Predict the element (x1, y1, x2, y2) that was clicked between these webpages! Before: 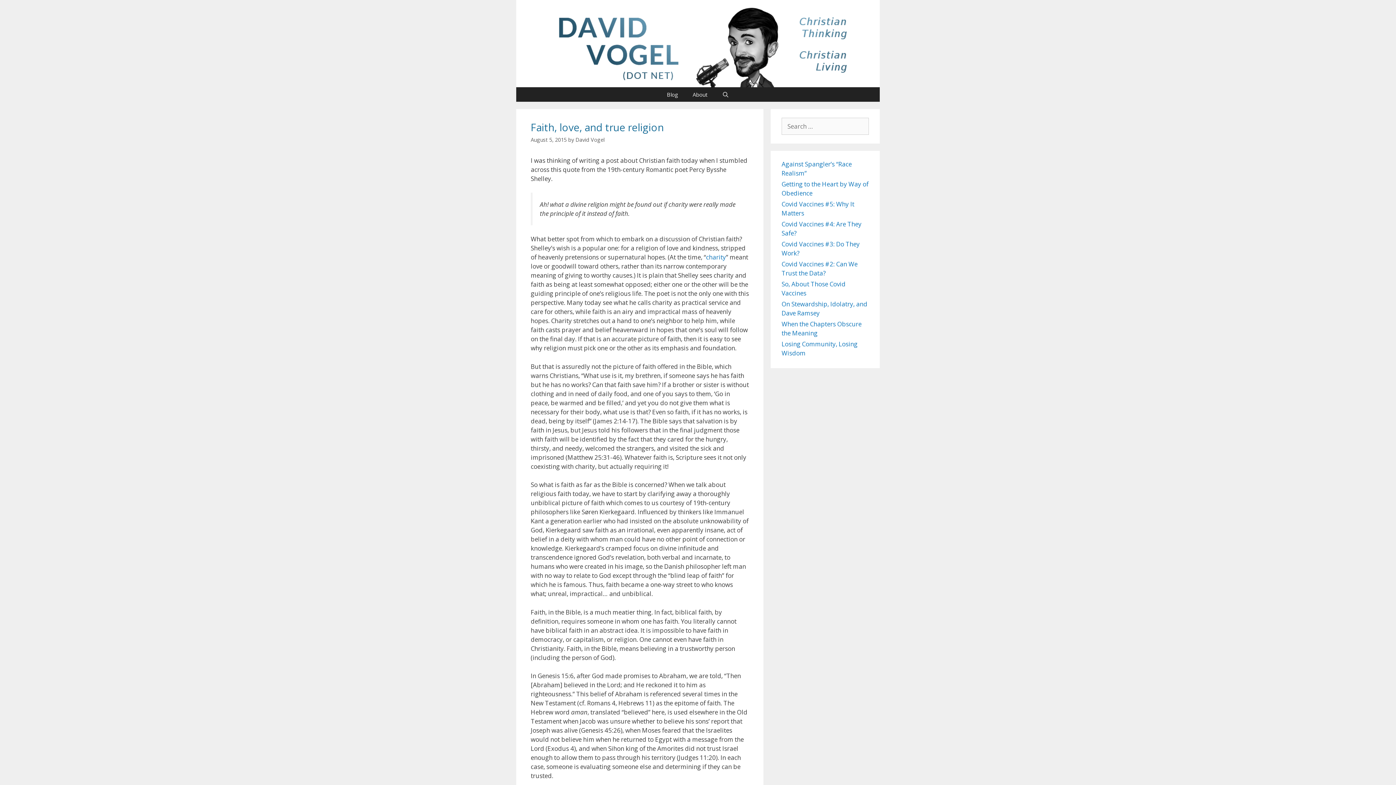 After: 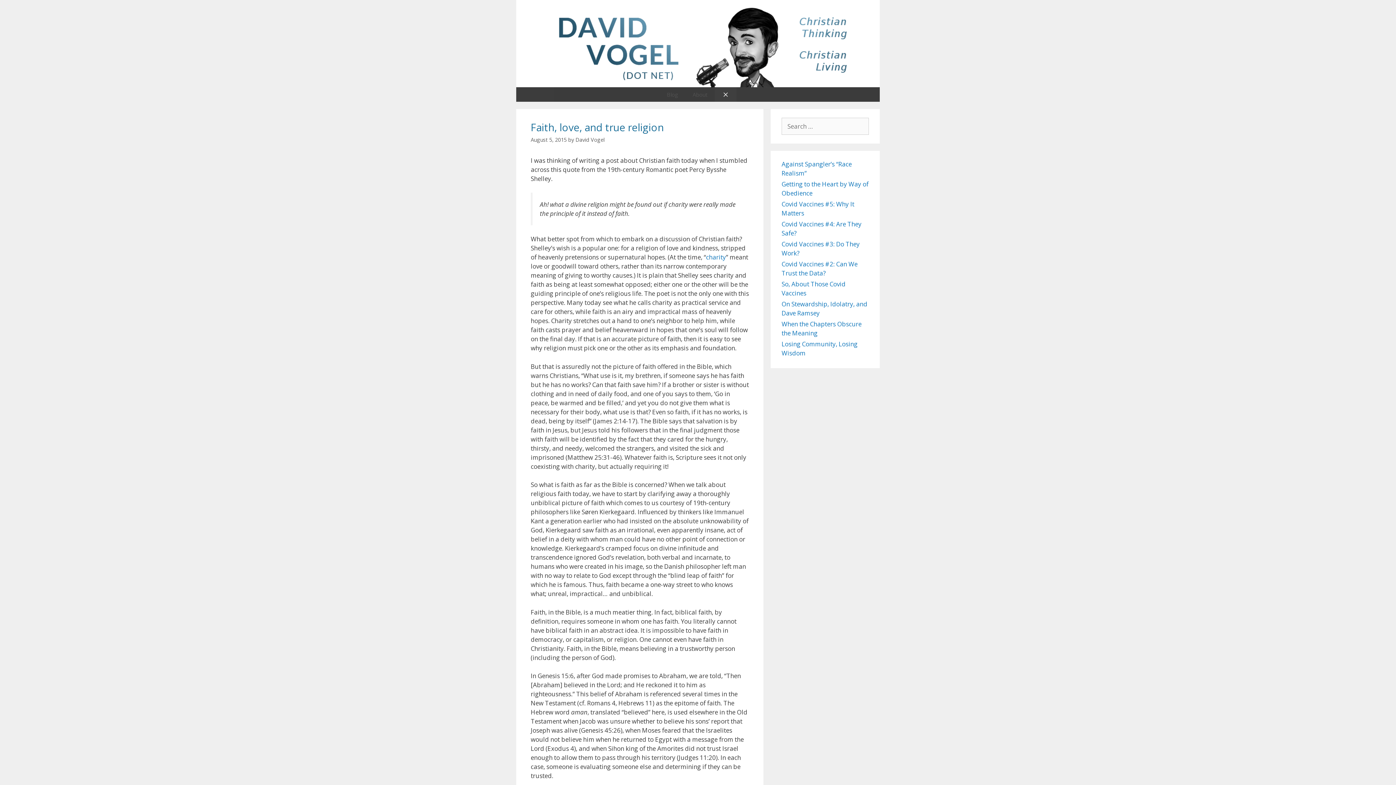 Action: label: Open Search Bar bbox: (715, 87, 736, 101)